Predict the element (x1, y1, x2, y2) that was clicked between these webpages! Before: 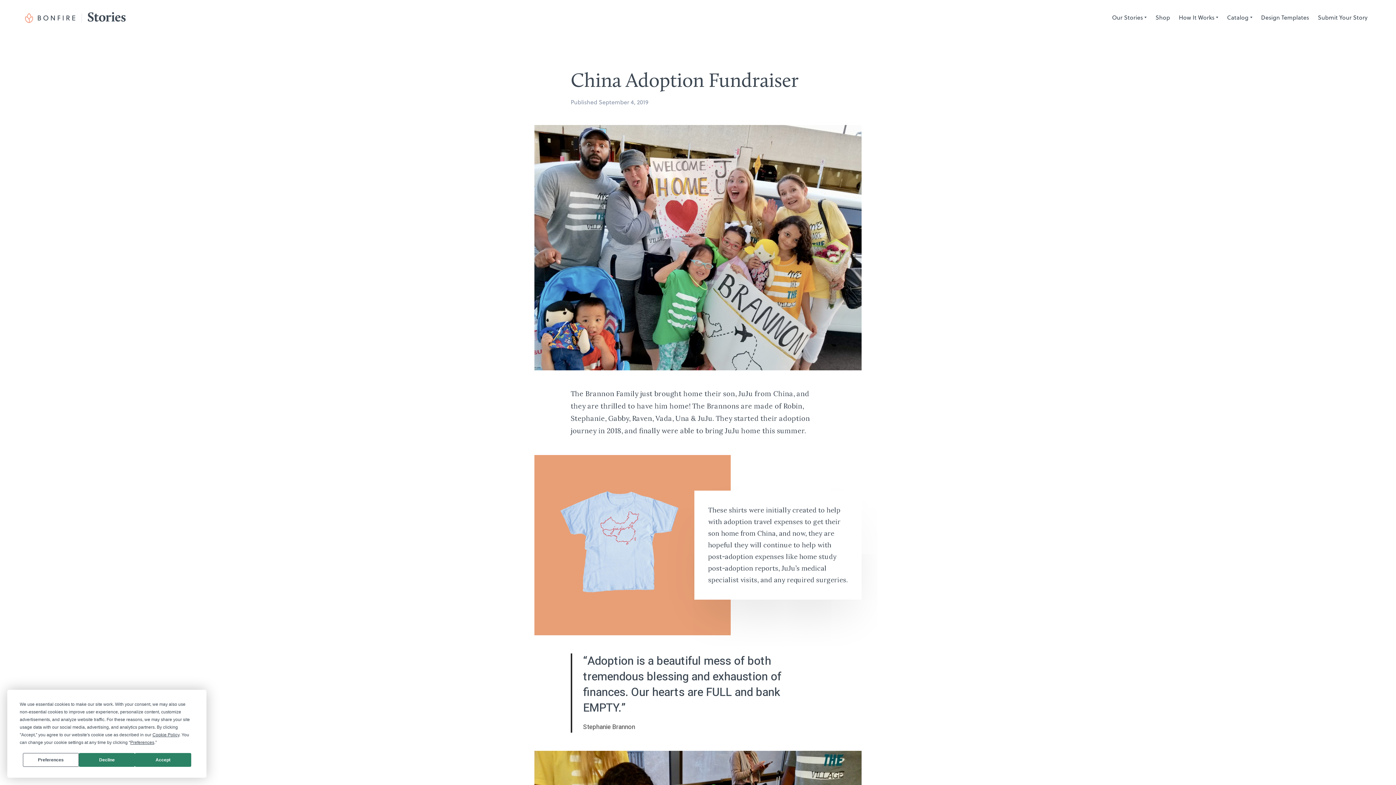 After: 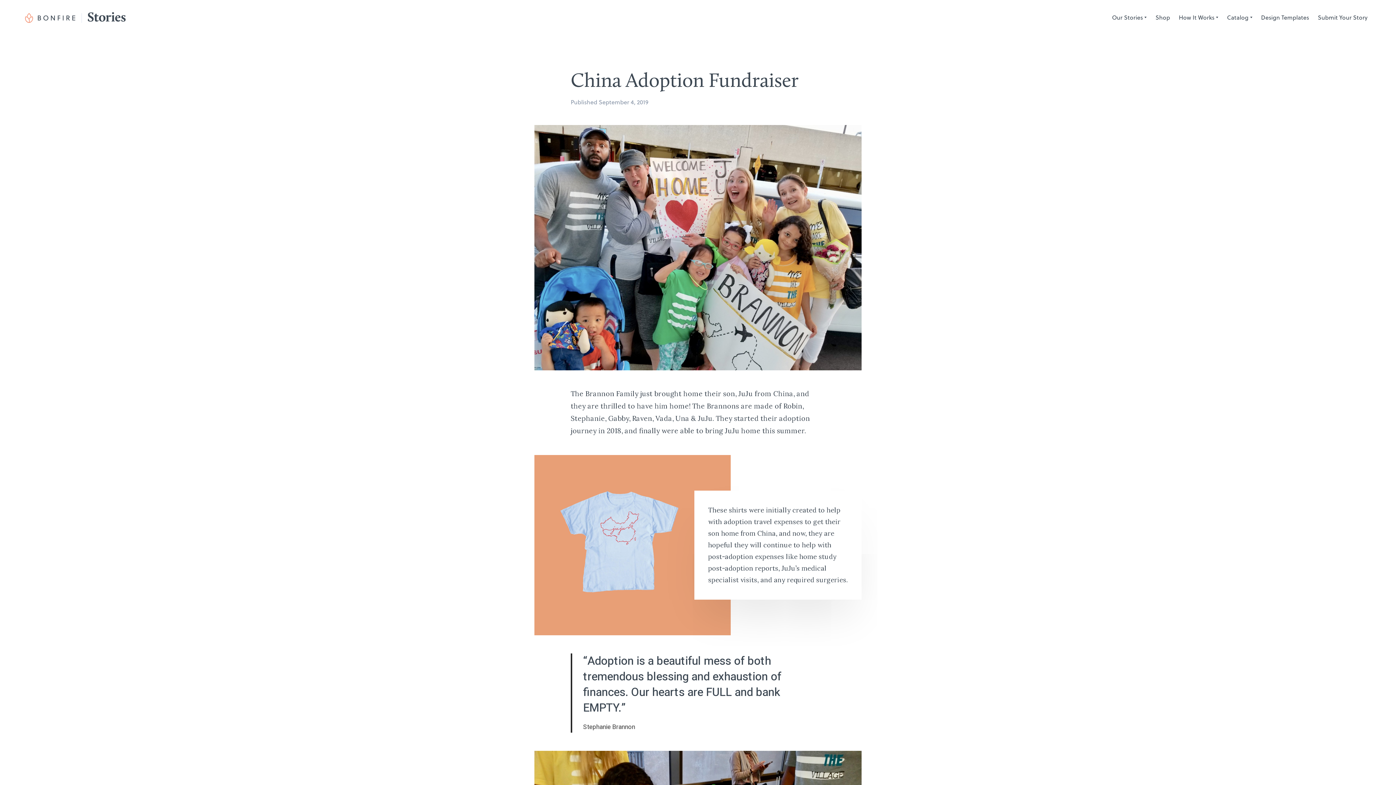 Action: bbox: (135, 753, 191, 767) label: Accept